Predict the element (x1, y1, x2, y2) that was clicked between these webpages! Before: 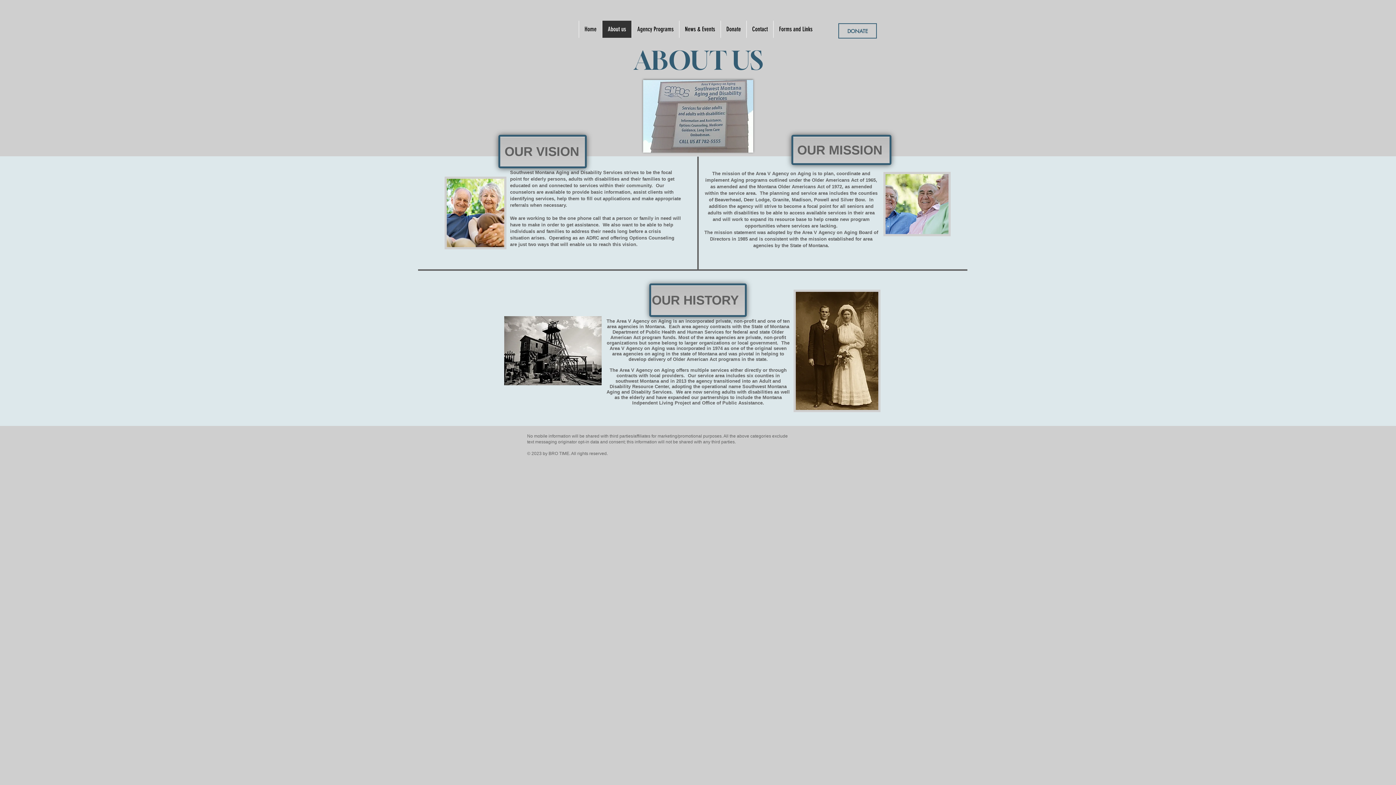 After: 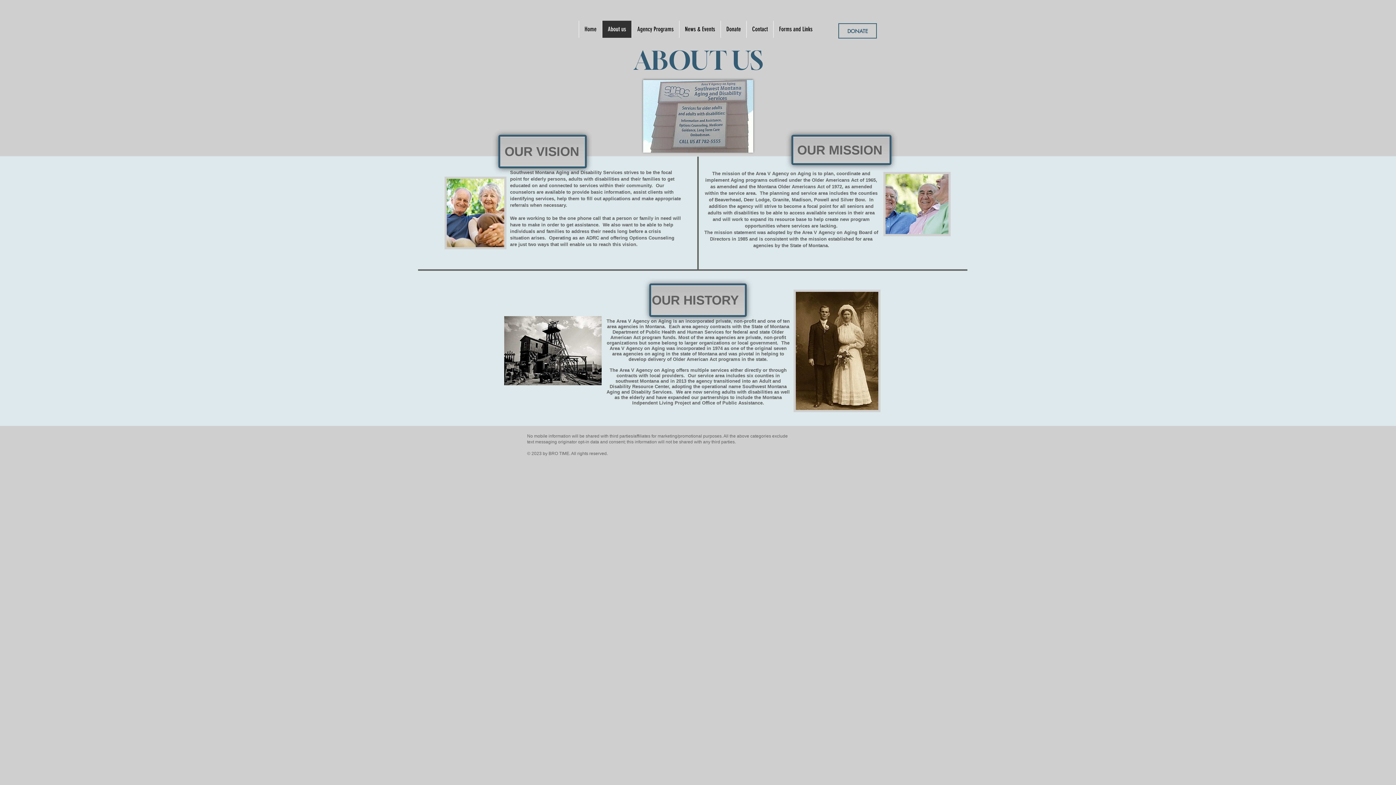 Action: bbox: (602, 20, 631, 37) label: About us